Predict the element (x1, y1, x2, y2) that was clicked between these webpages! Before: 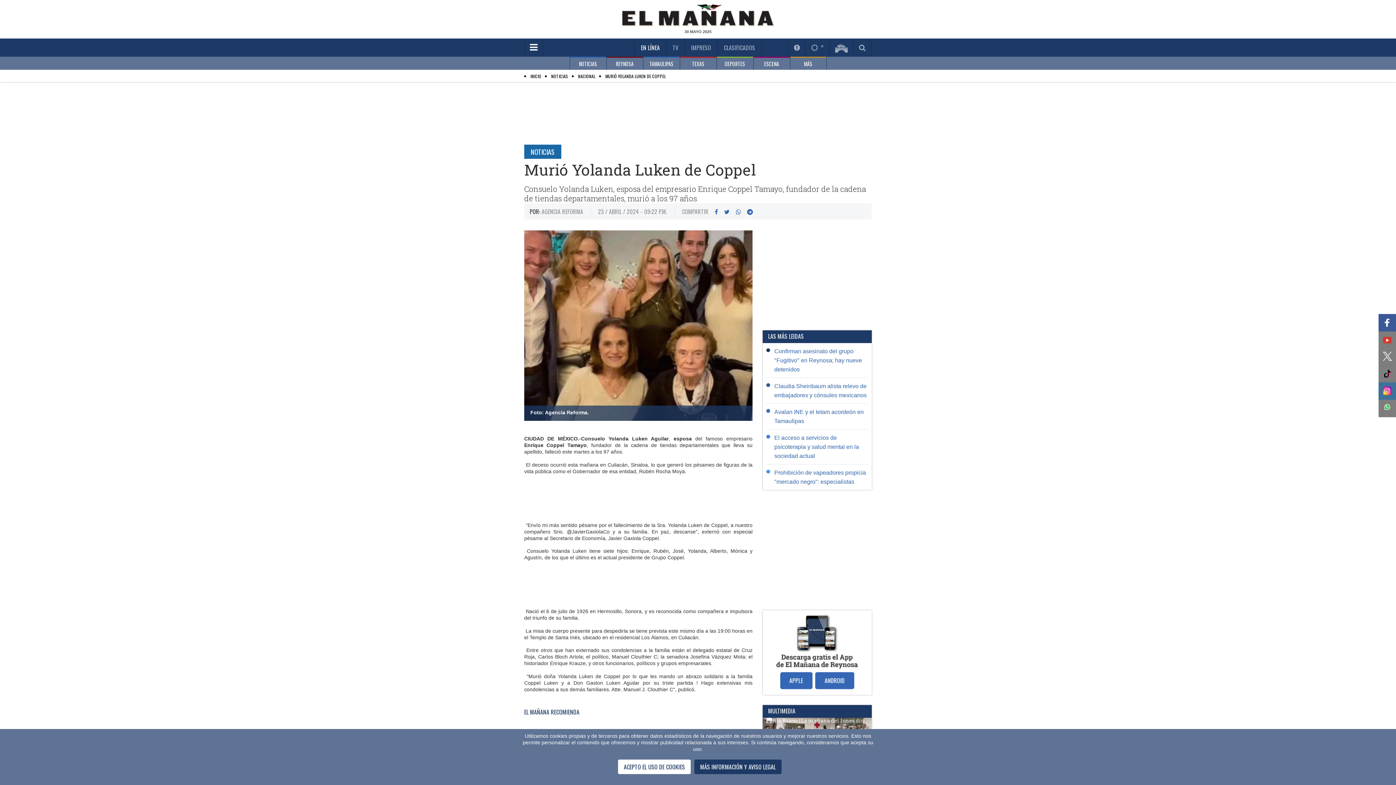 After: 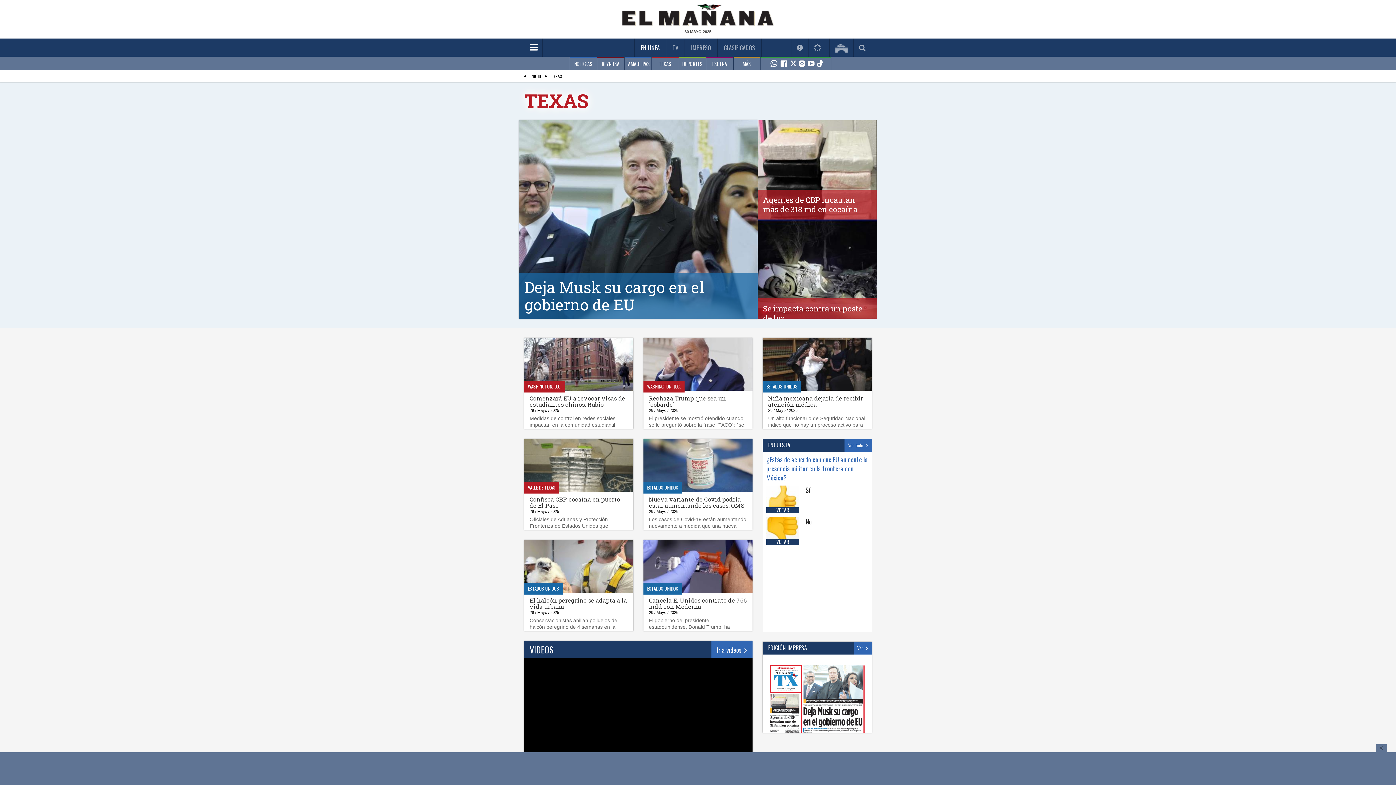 Action: bbox: (680, 56, 716, 69) label: TEXAS